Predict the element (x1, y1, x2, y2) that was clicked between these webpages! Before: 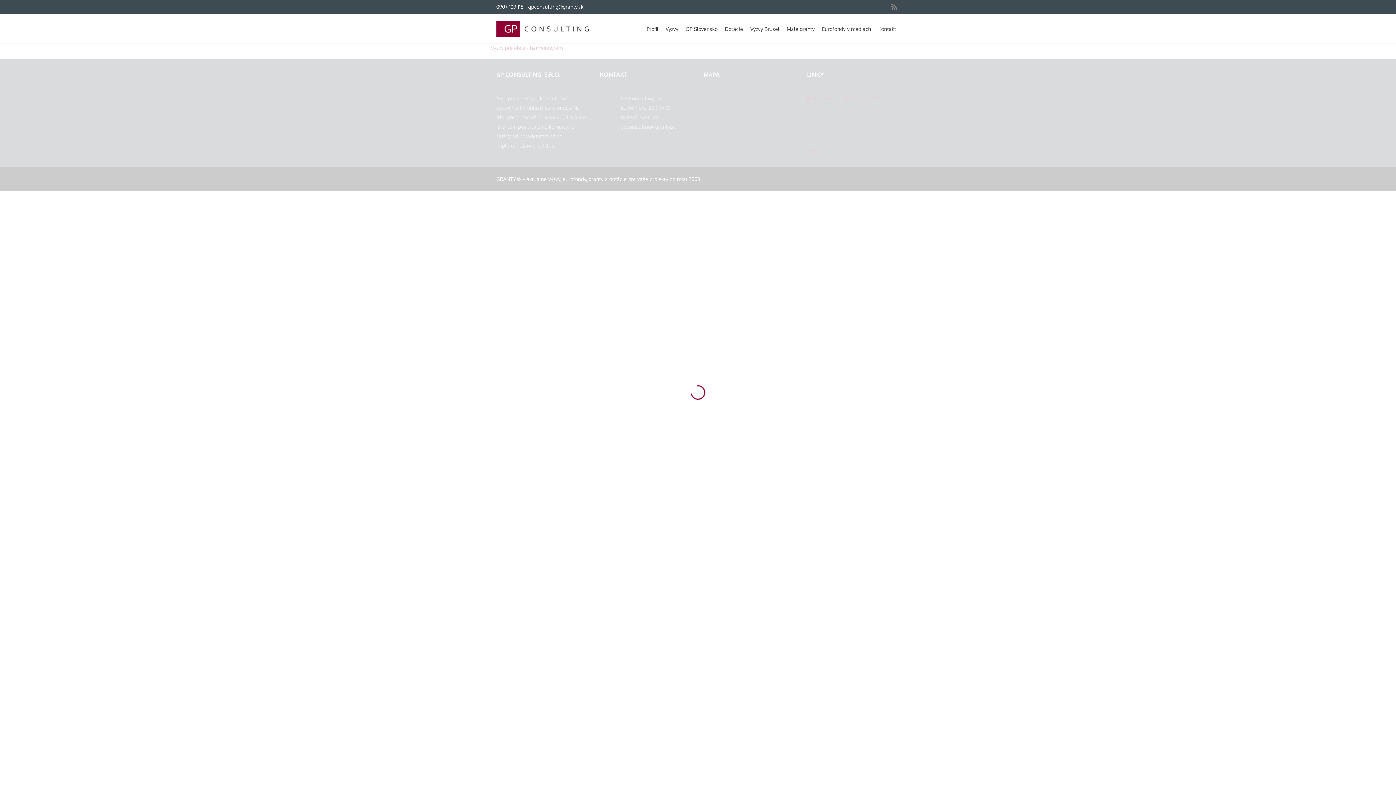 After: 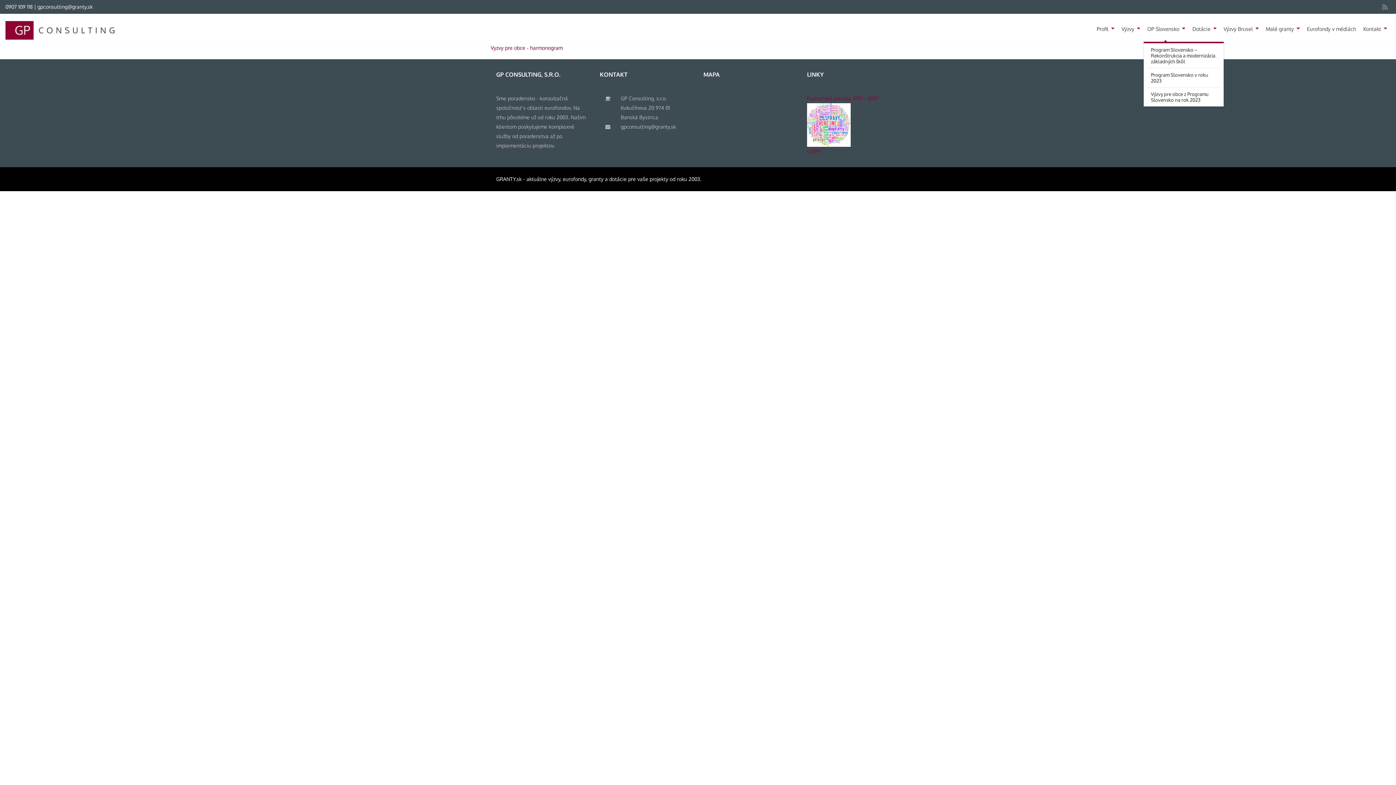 Action: bbox: (682, 13, 721, 42) label: OP Slovensko